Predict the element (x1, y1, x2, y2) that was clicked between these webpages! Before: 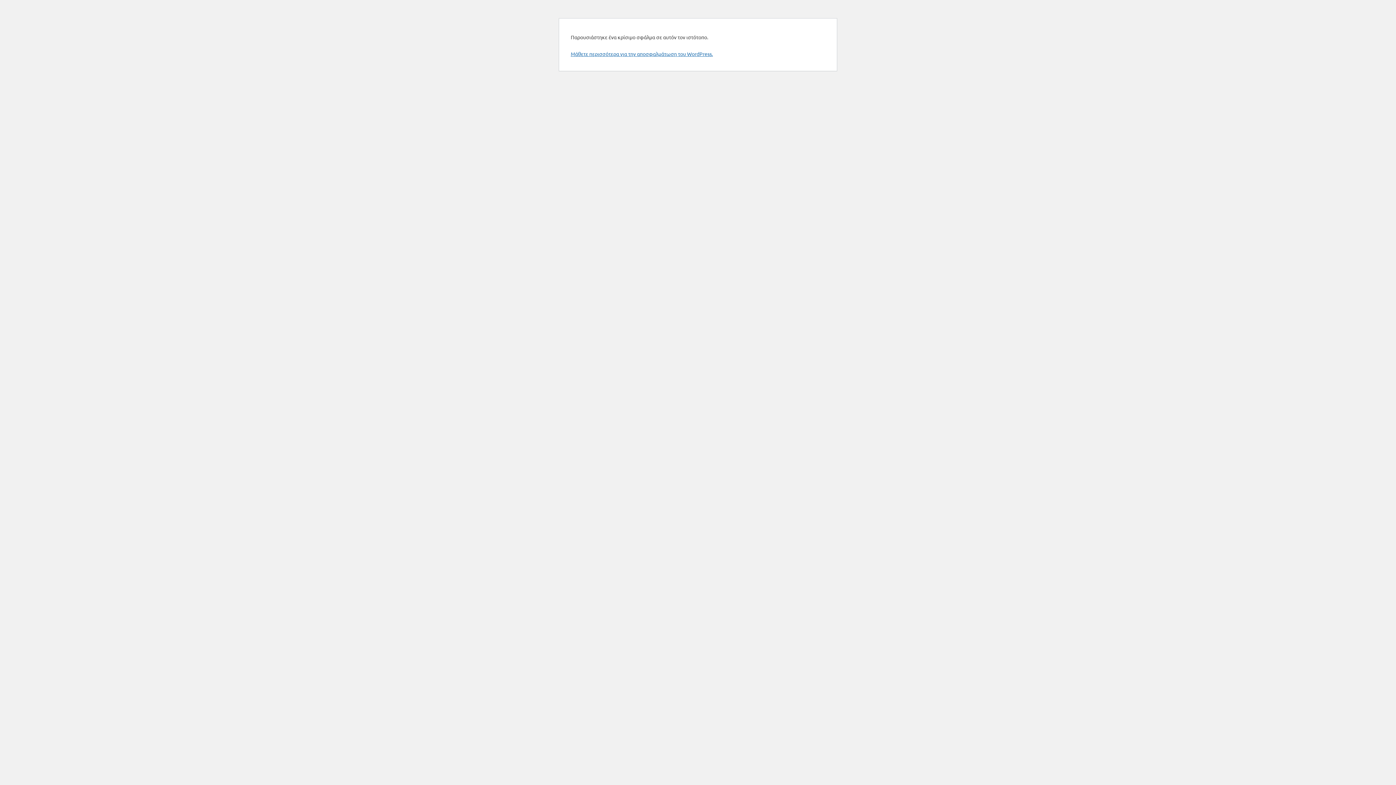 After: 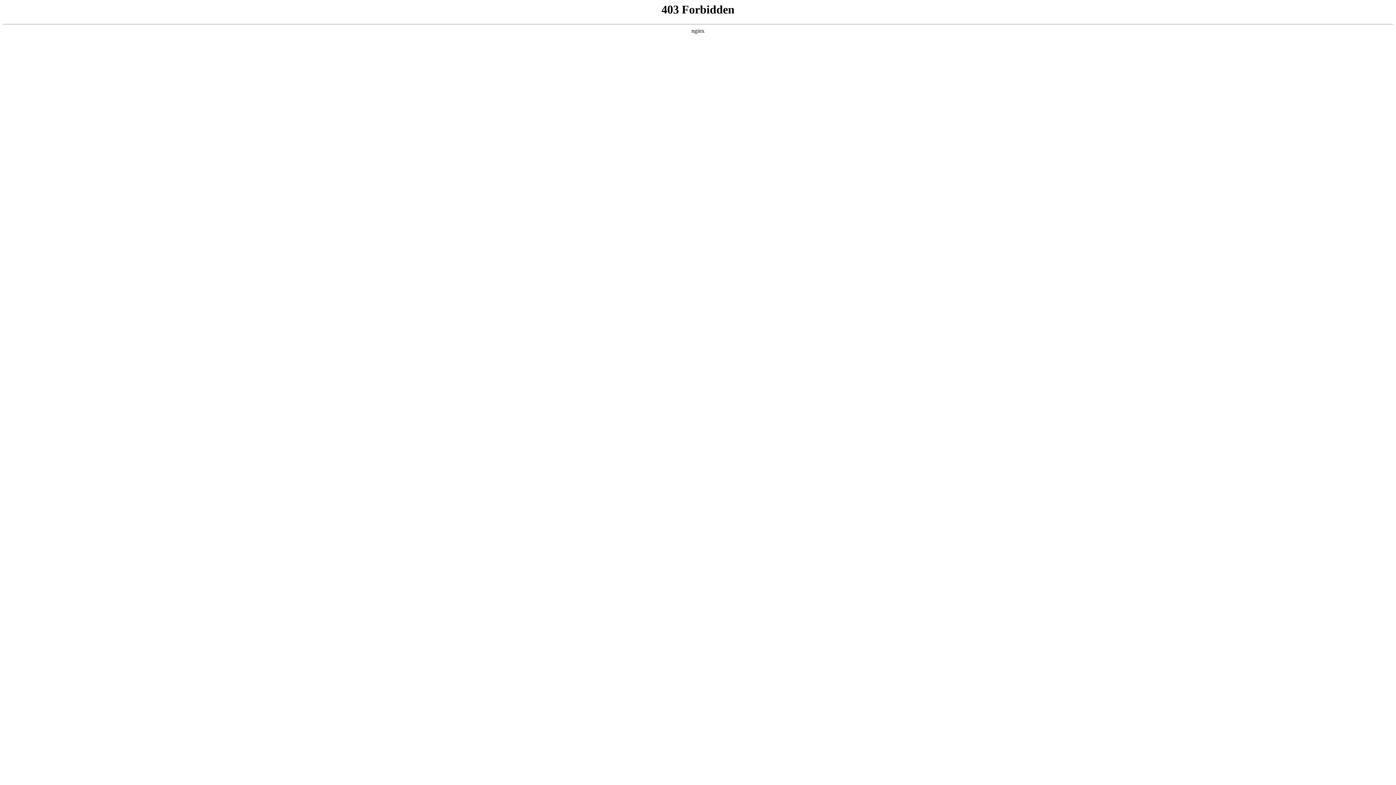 Action: bbox: (570, 50, 713, 57) label: Μάθετε περισσότερα για την αποσφαλμάτωση του WordPress.